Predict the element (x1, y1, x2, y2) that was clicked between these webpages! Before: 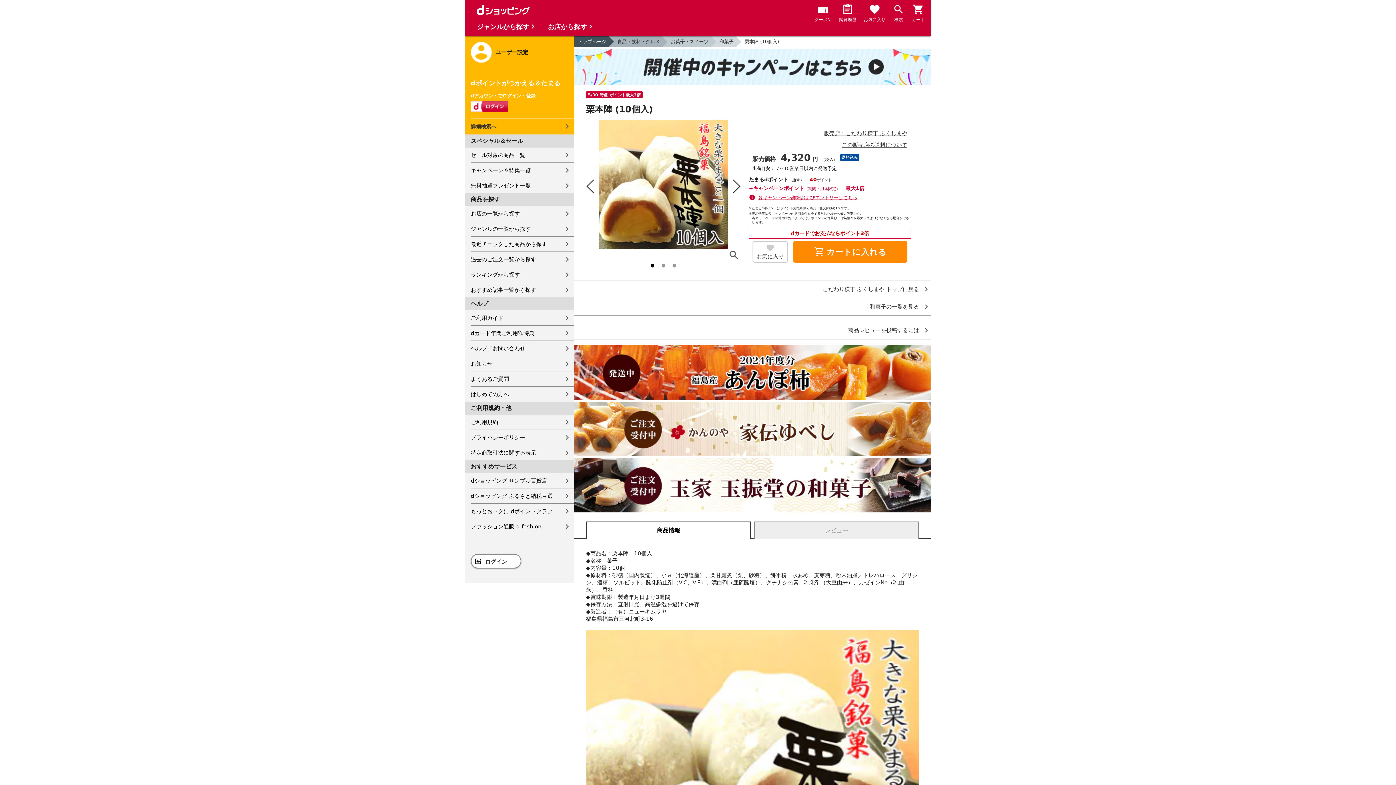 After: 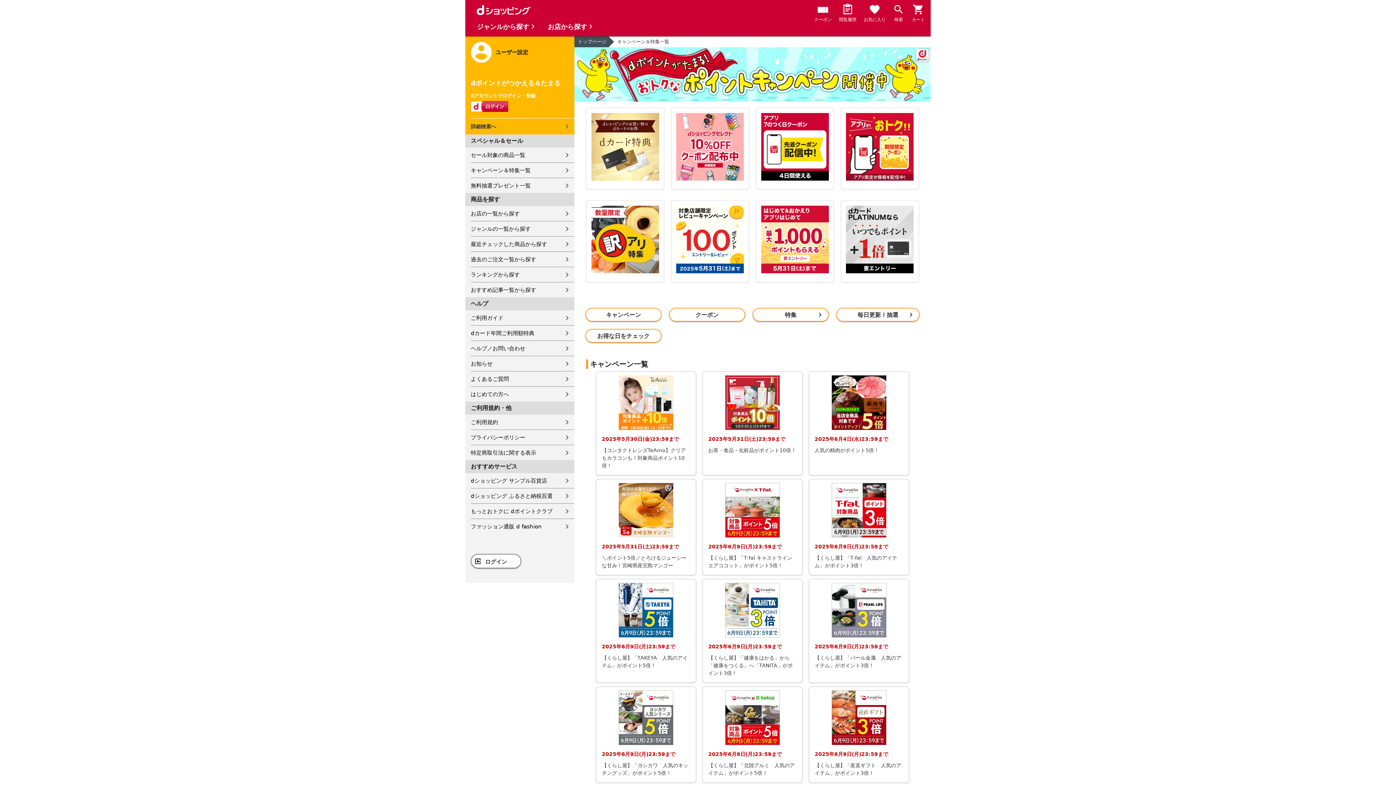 Action: bbox: (470, 162, 574, 177) label: キャンペーン＆特集一覧